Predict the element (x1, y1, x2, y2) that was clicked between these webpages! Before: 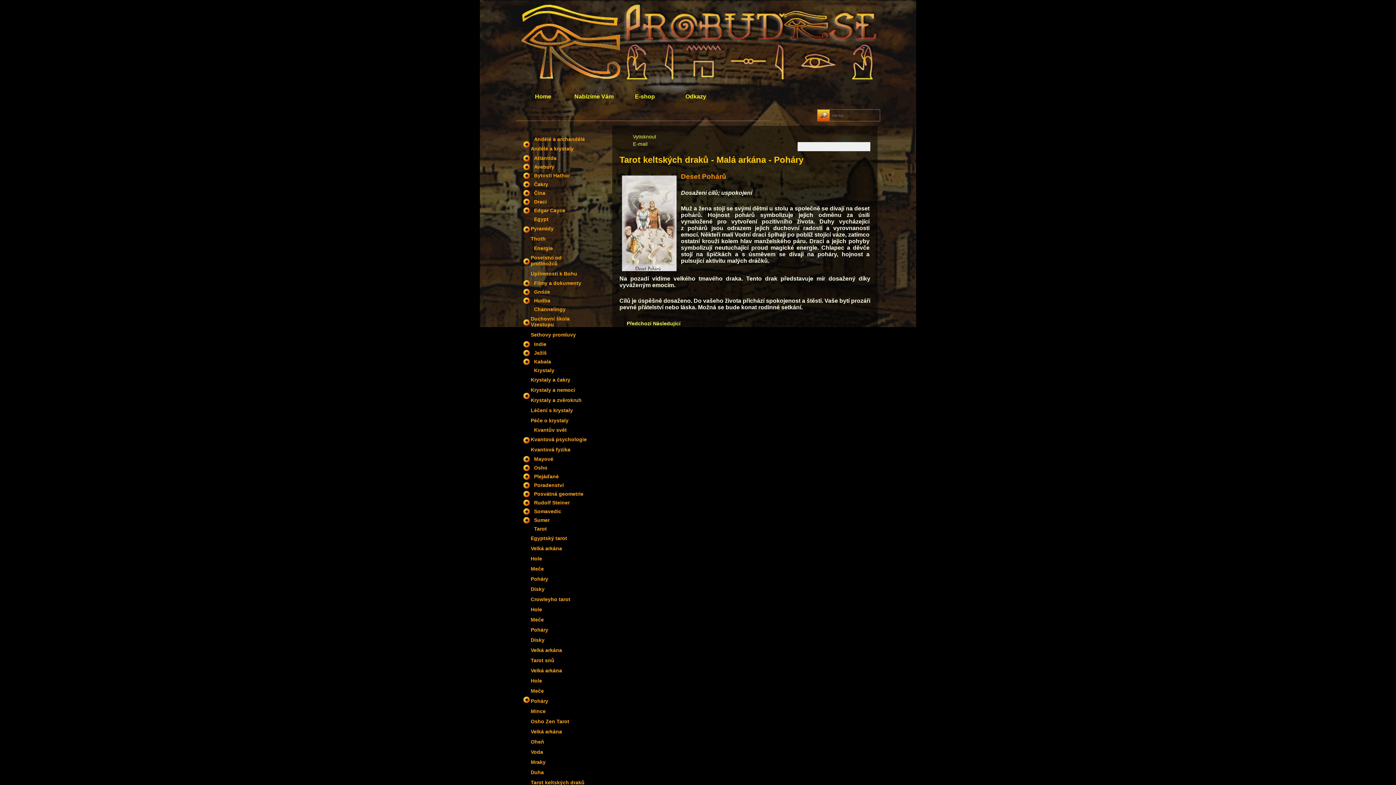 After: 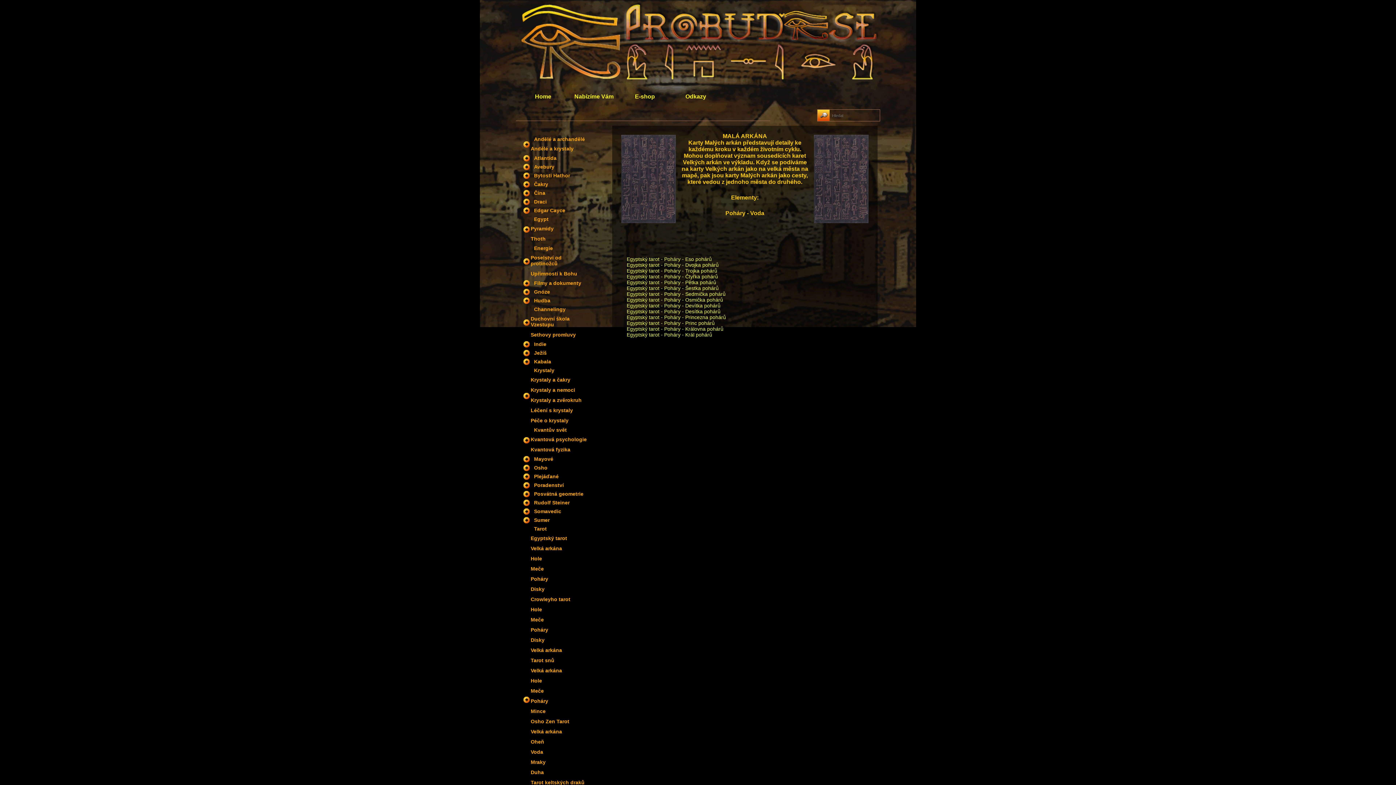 Action: label: Poháry bbox: (528, 574, 589, 584)